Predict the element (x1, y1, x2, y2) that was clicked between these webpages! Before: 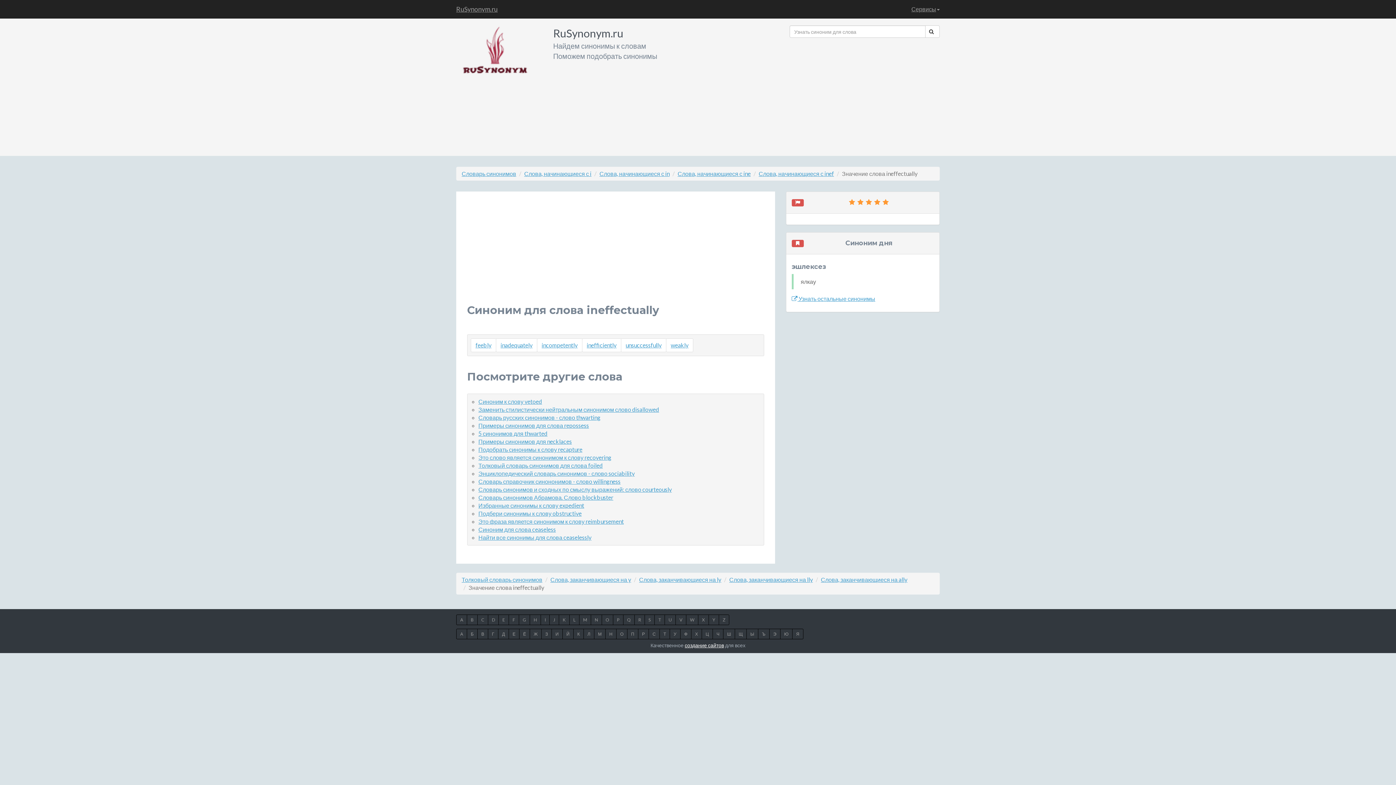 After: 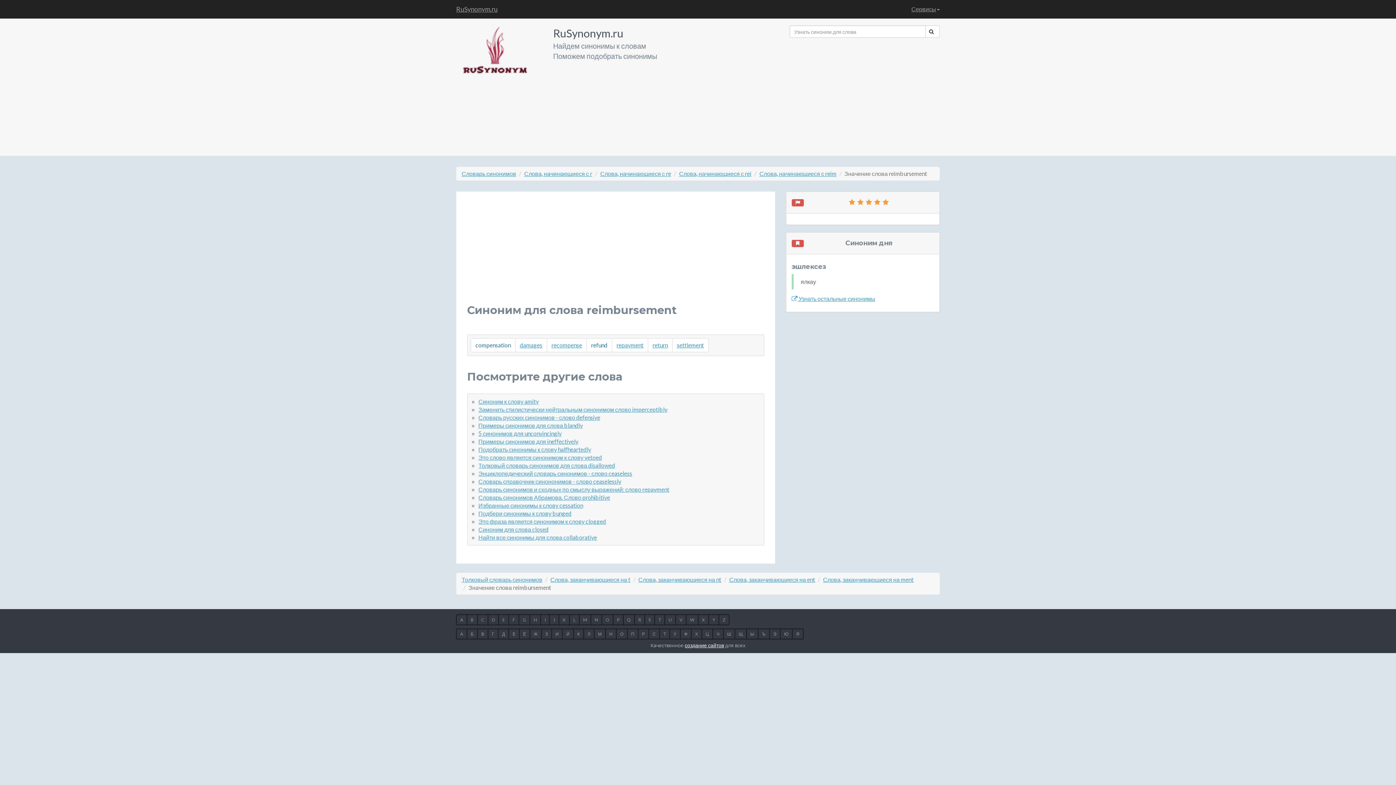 Action: bbox: (478, 518, 624, 525) label: Это фраза является синонимом к слову reimbursement